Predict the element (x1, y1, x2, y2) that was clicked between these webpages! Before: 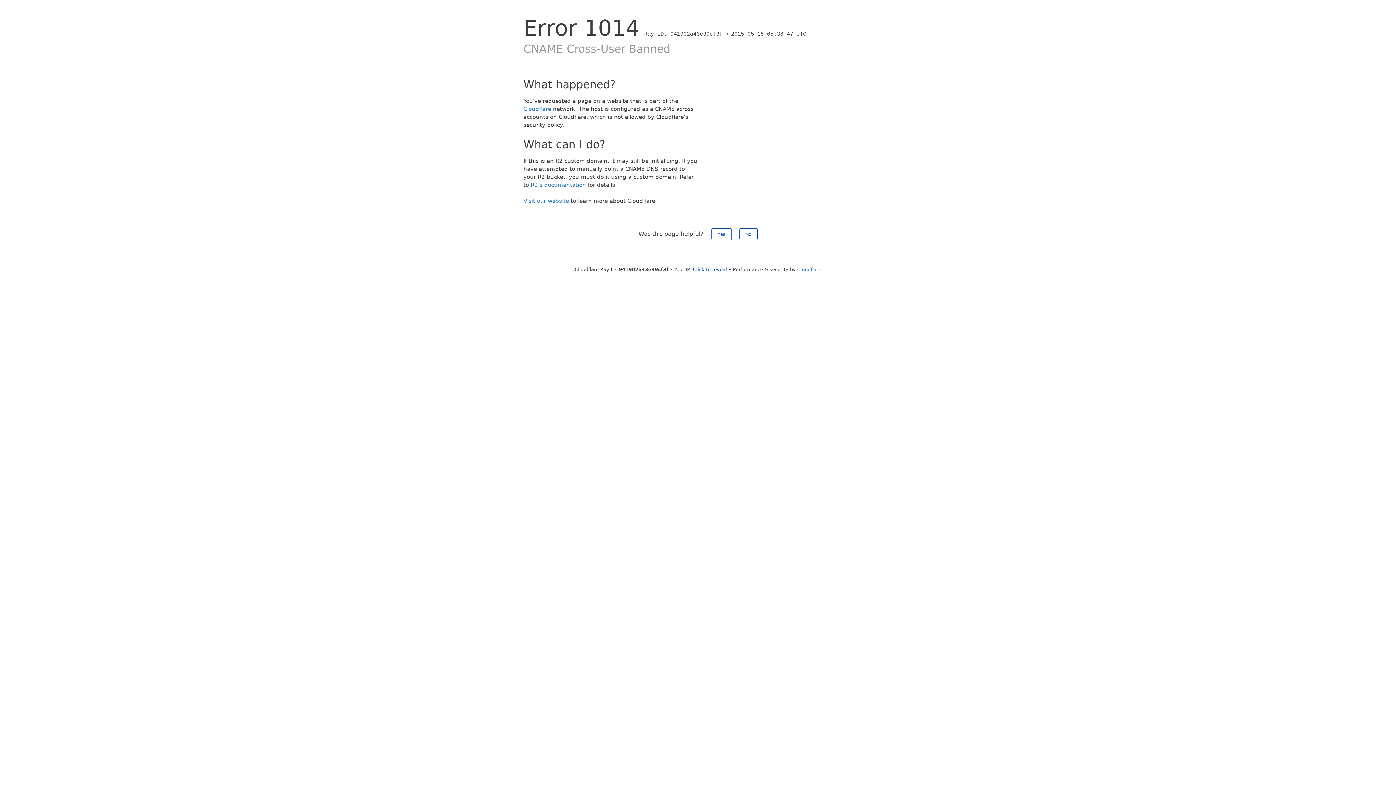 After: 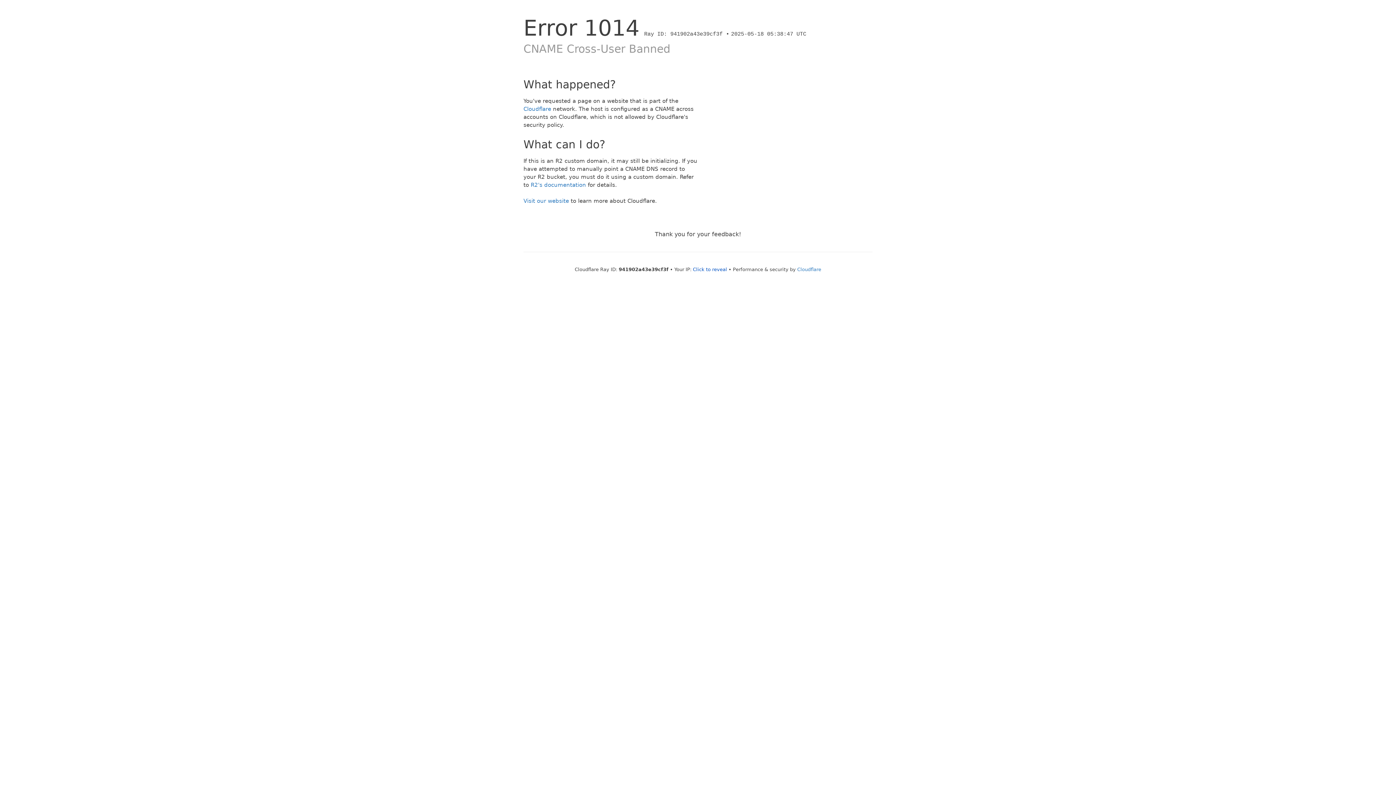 Action: label: Yes bbox: (711, 228, 731, 240)